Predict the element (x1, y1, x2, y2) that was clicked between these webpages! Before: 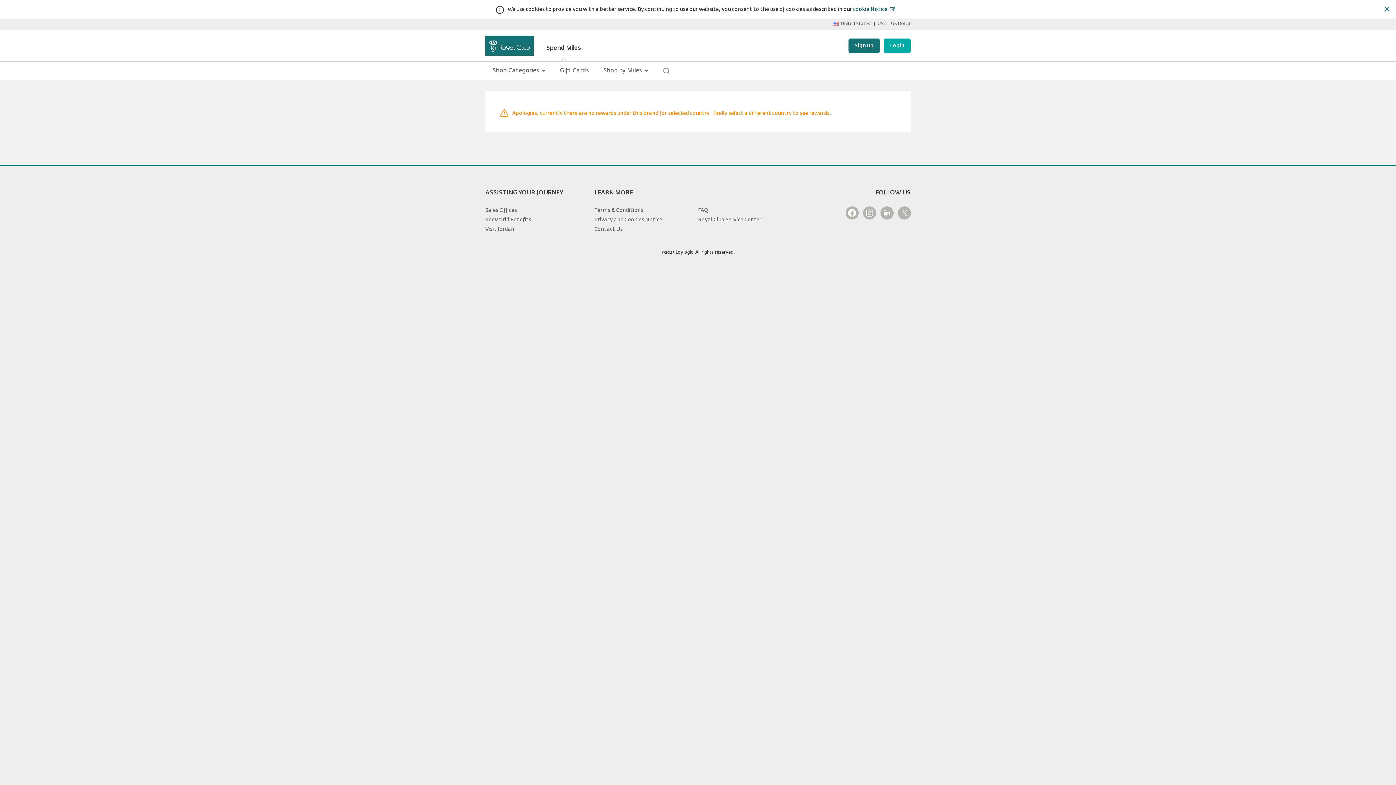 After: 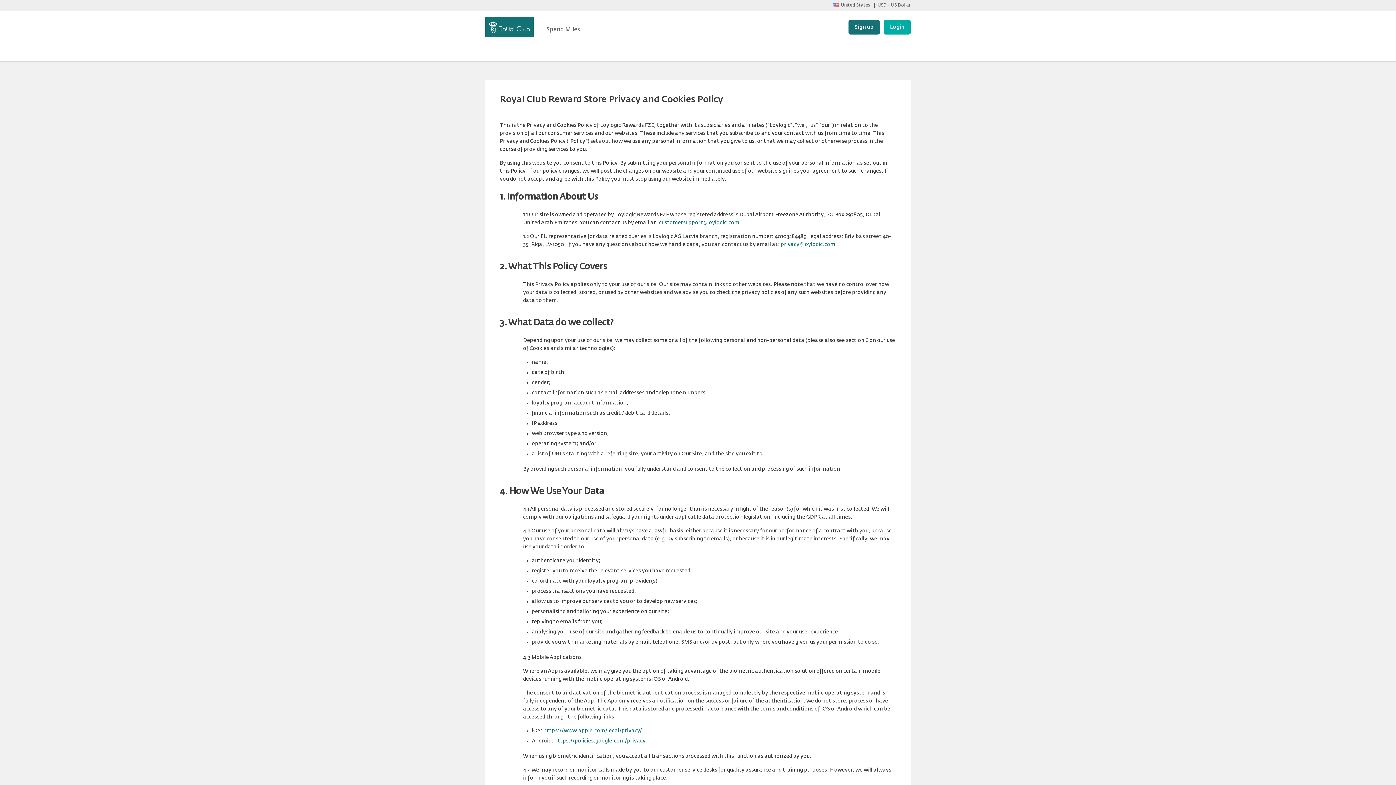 Action: label: Privacy and Cookies Notice bbox: (594, 217, 662, 222)